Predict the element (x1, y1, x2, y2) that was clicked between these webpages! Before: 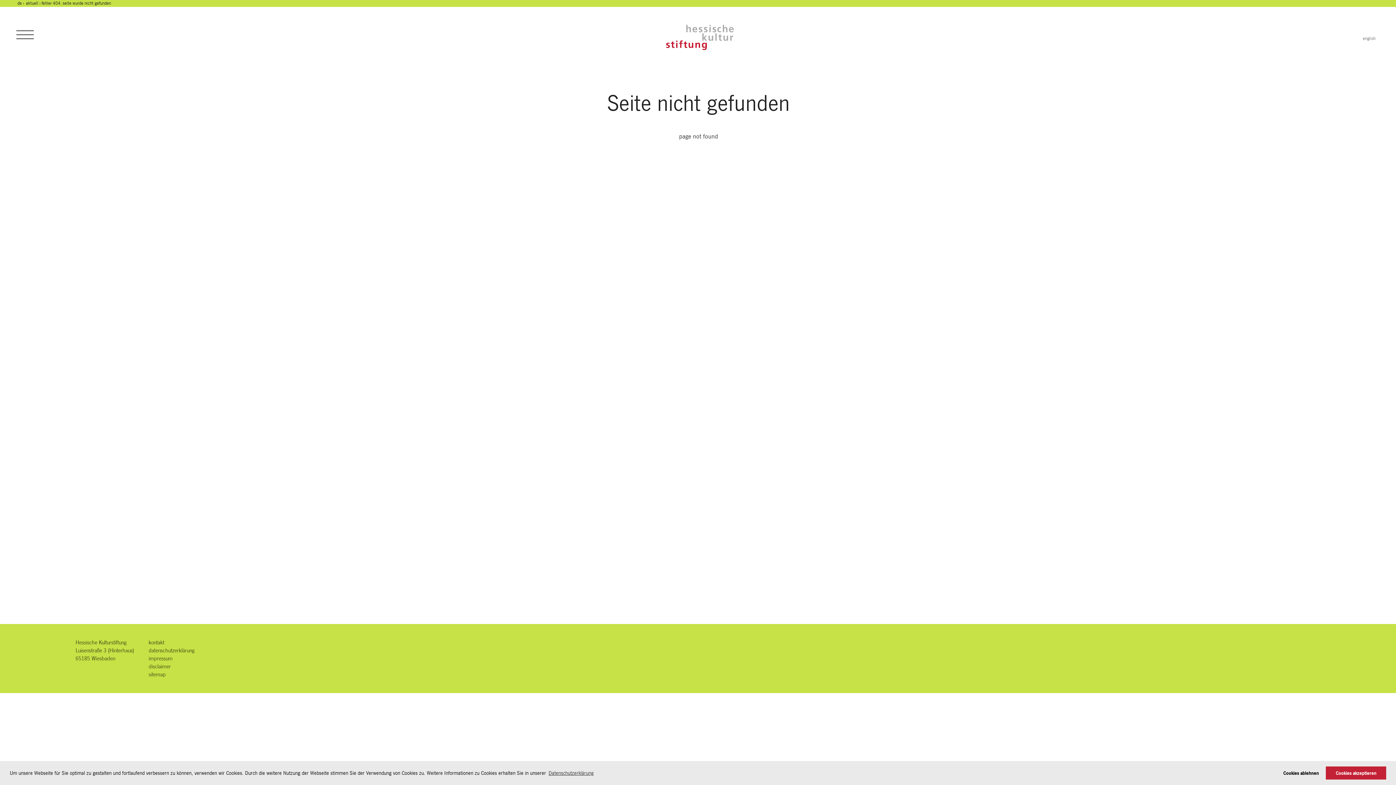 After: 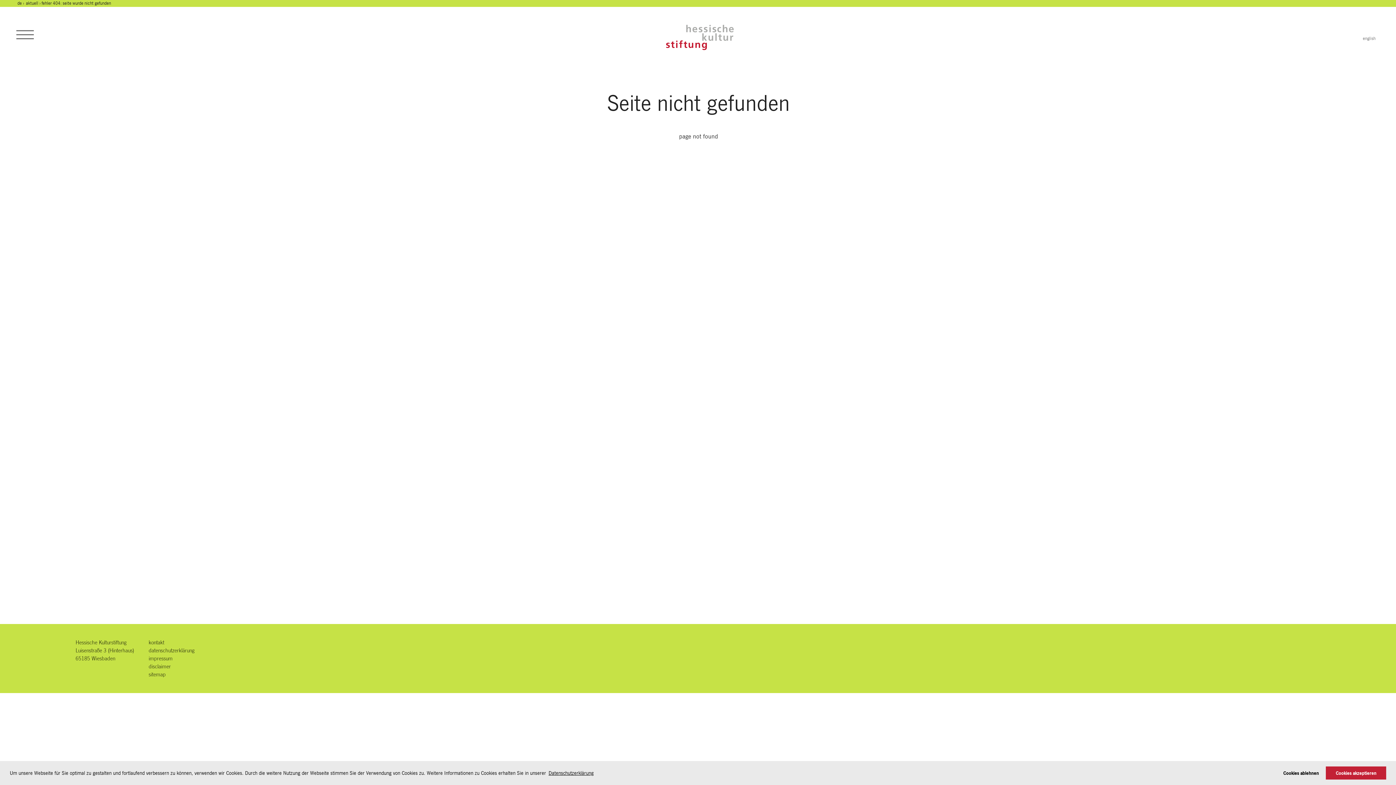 Action: bbox: (547, 768, 594, 778) label: learn more about cookies